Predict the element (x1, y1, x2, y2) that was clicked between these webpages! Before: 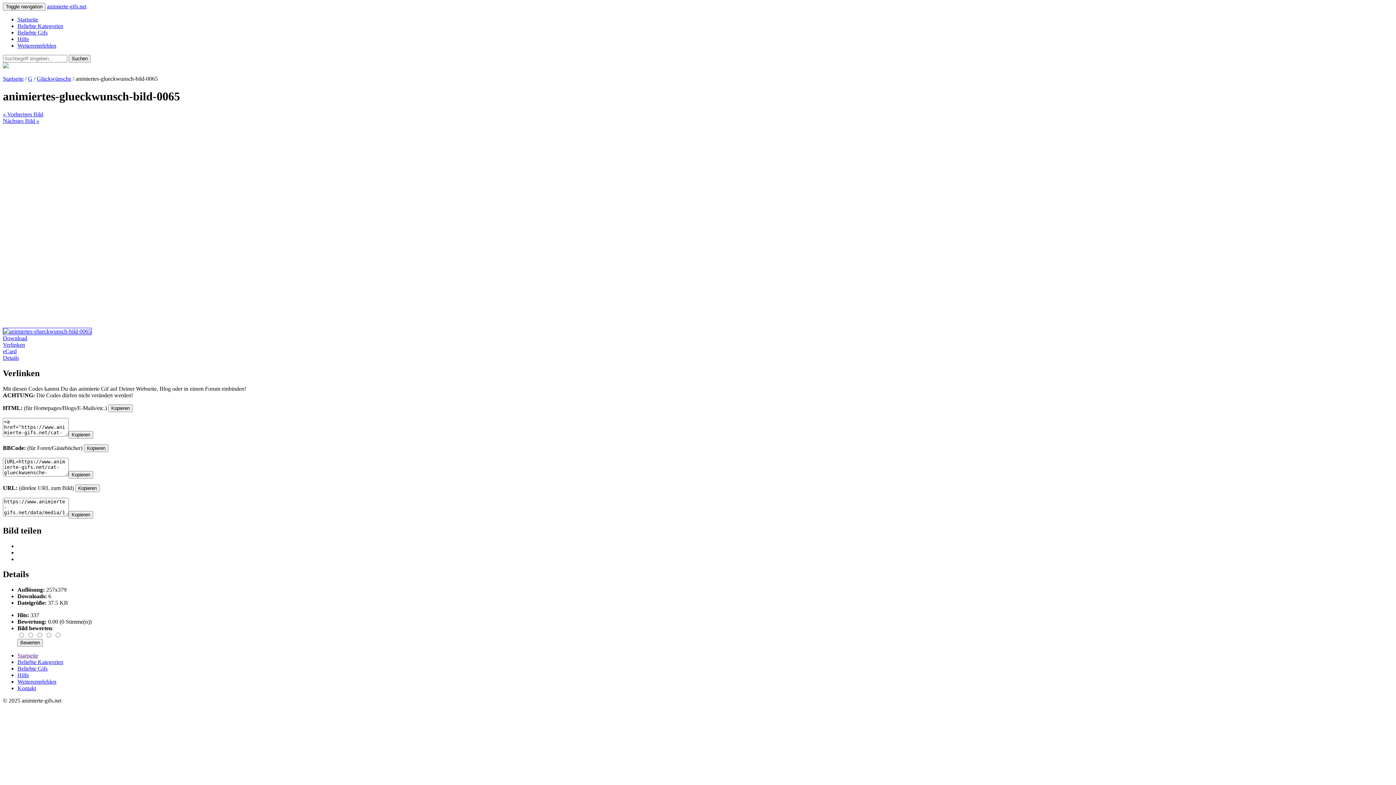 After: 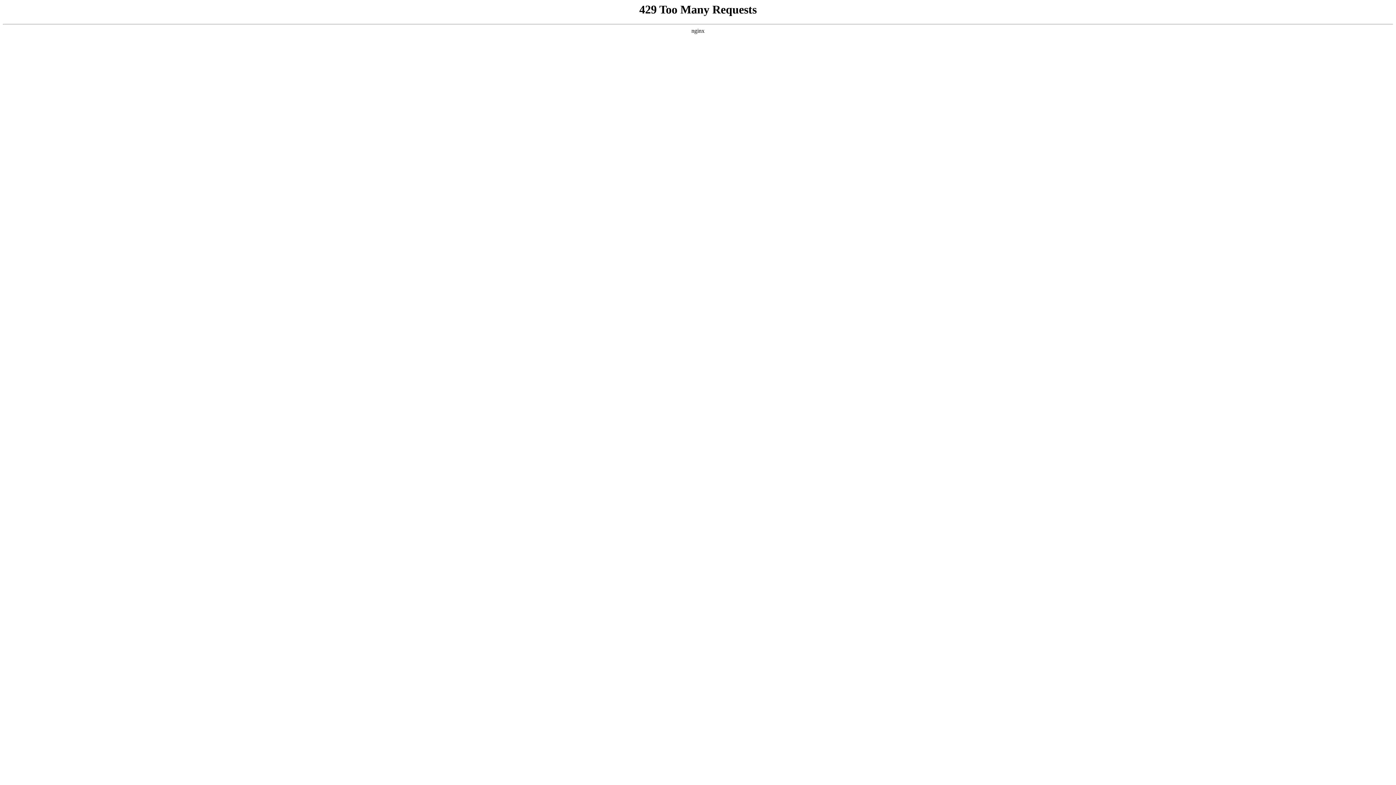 Action: label: Startseite bbox: (2, 75, 23, 81)